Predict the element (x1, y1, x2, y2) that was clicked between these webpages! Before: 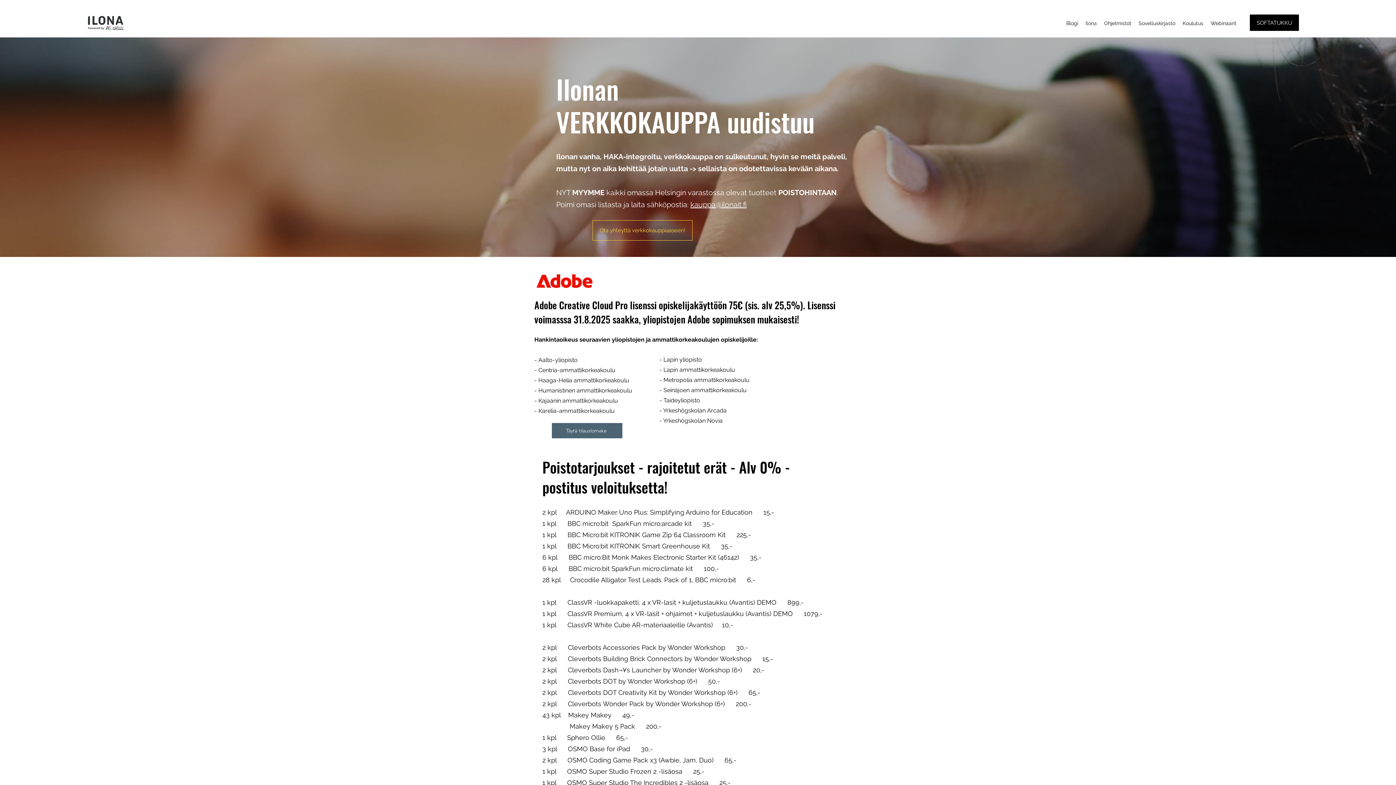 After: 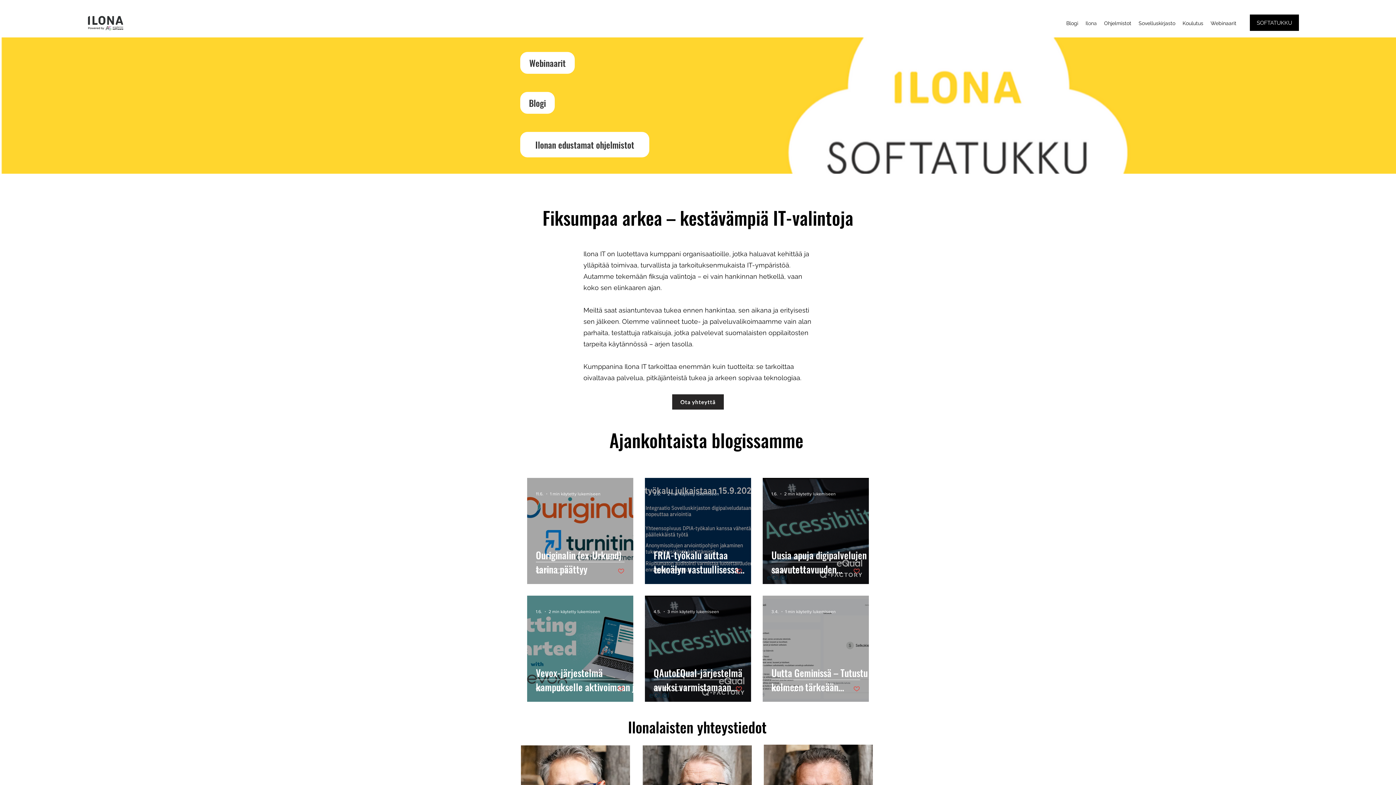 Action: label: Ilona bbox: (1082, 17, 1100, 28)